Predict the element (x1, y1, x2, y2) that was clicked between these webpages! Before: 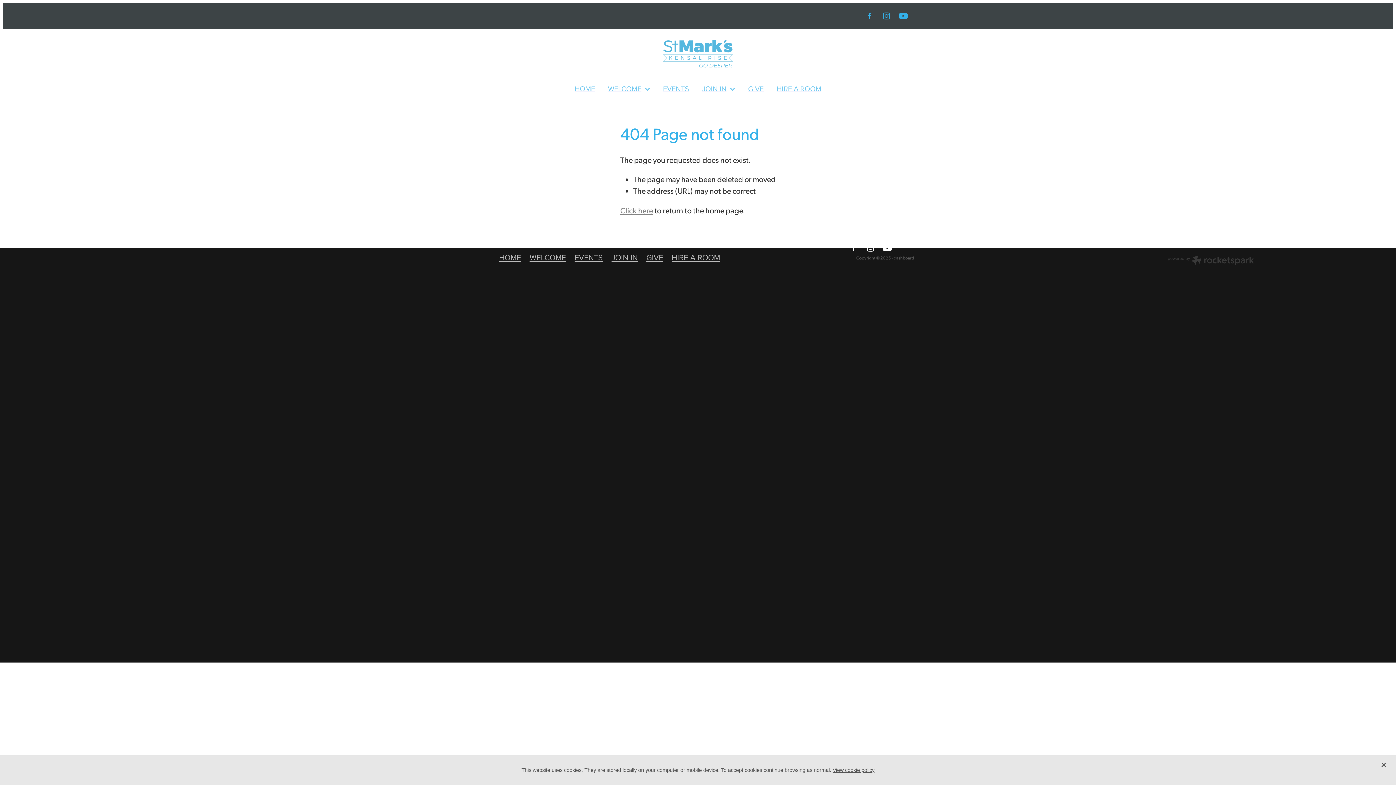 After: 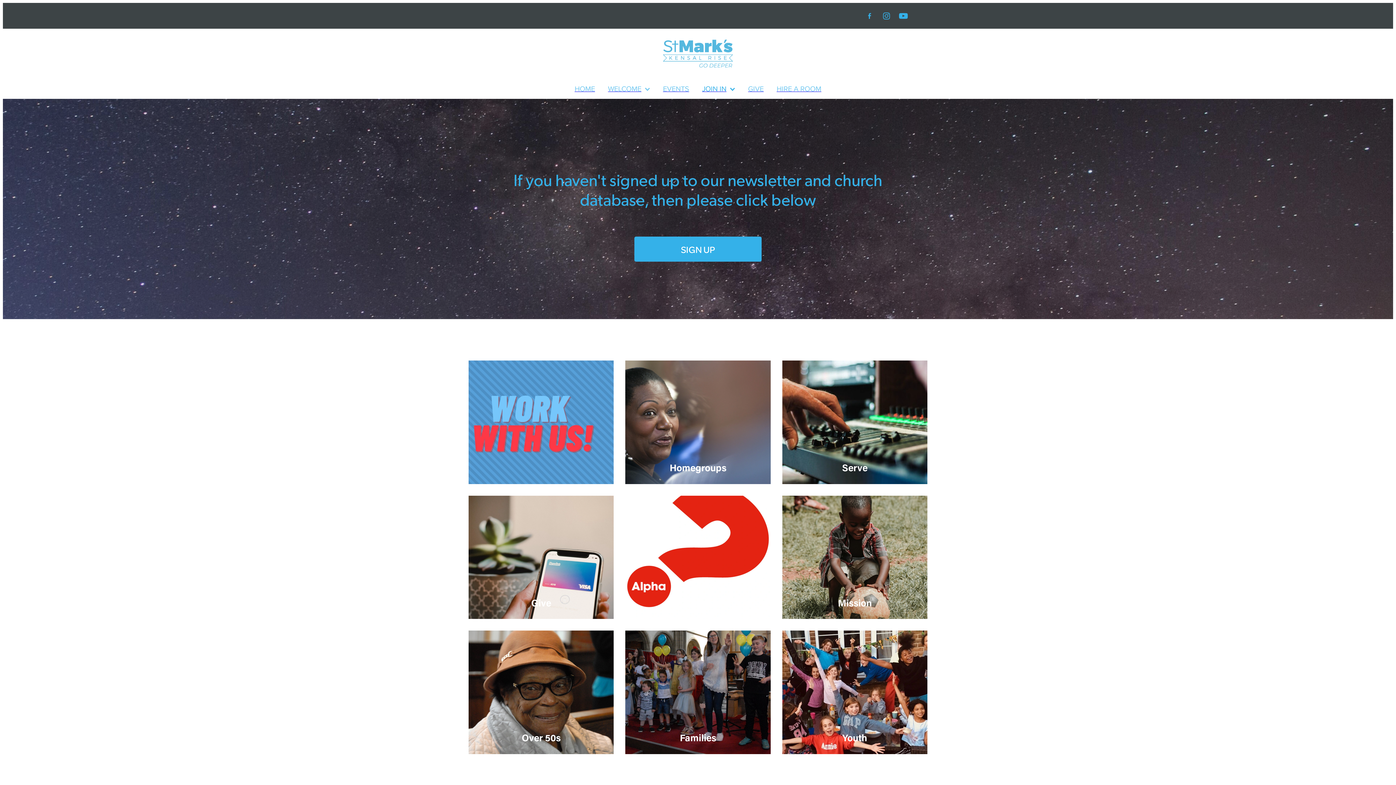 Action: bbox: (607, 248, 642, 266) label: JOIN IN